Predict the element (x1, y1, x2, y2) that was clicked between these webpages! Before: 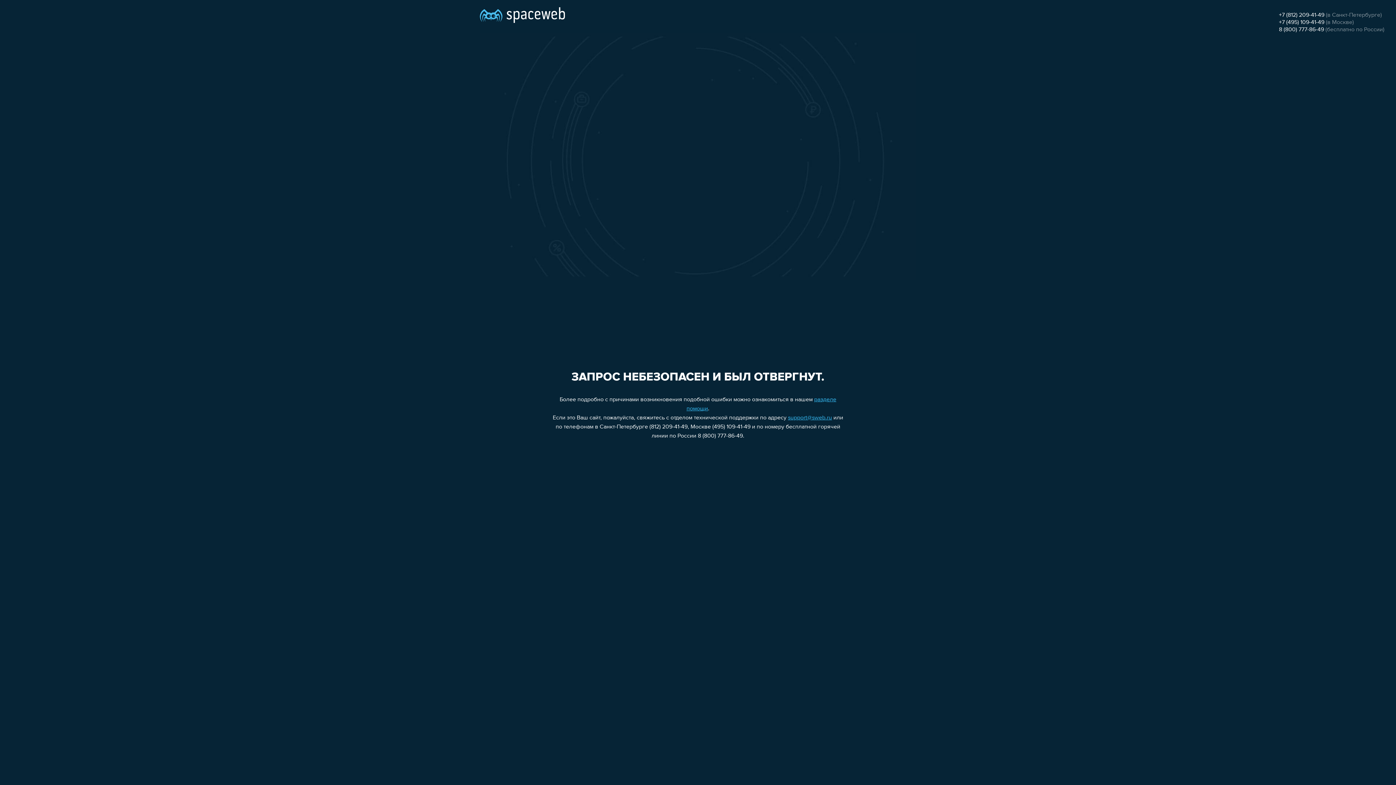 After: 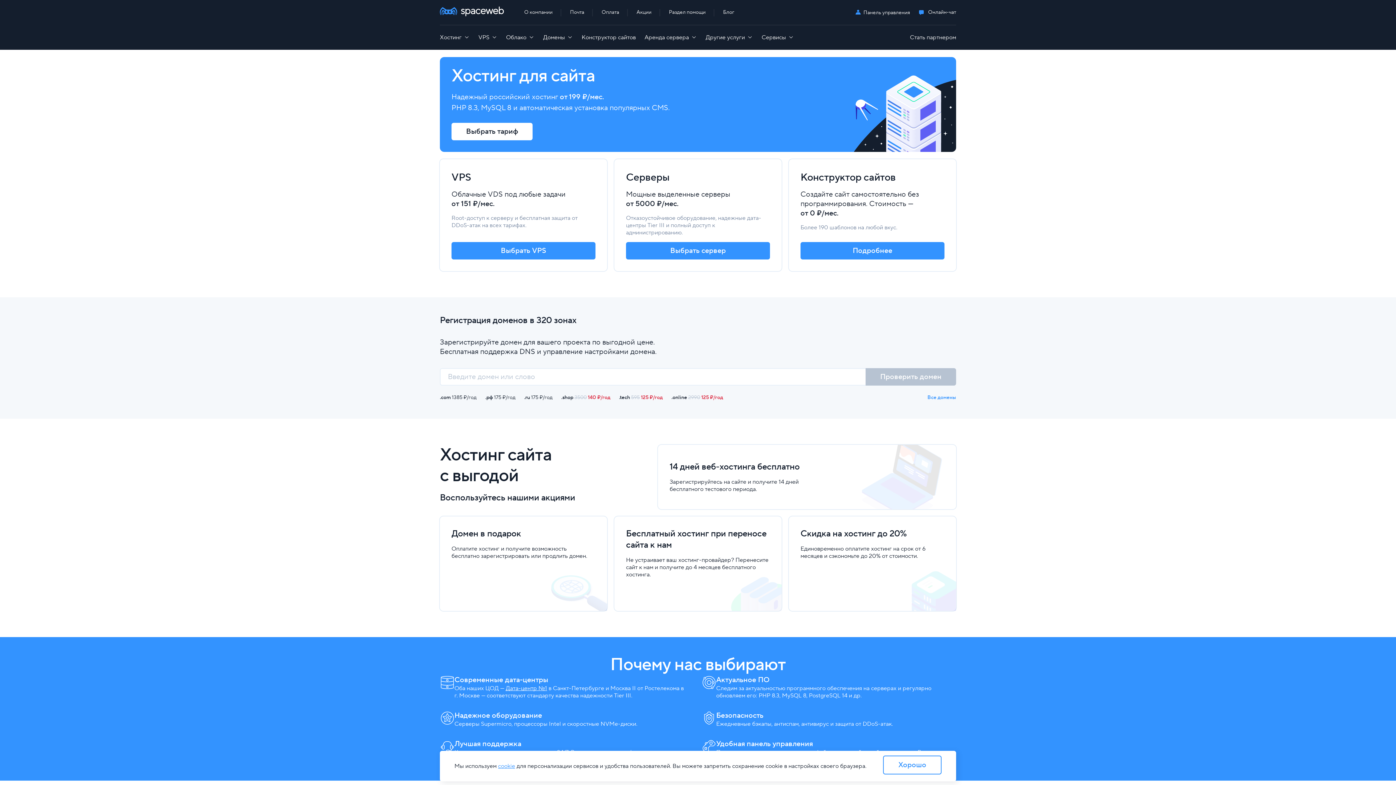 Action: bbox: (480, 0, 565, 25)